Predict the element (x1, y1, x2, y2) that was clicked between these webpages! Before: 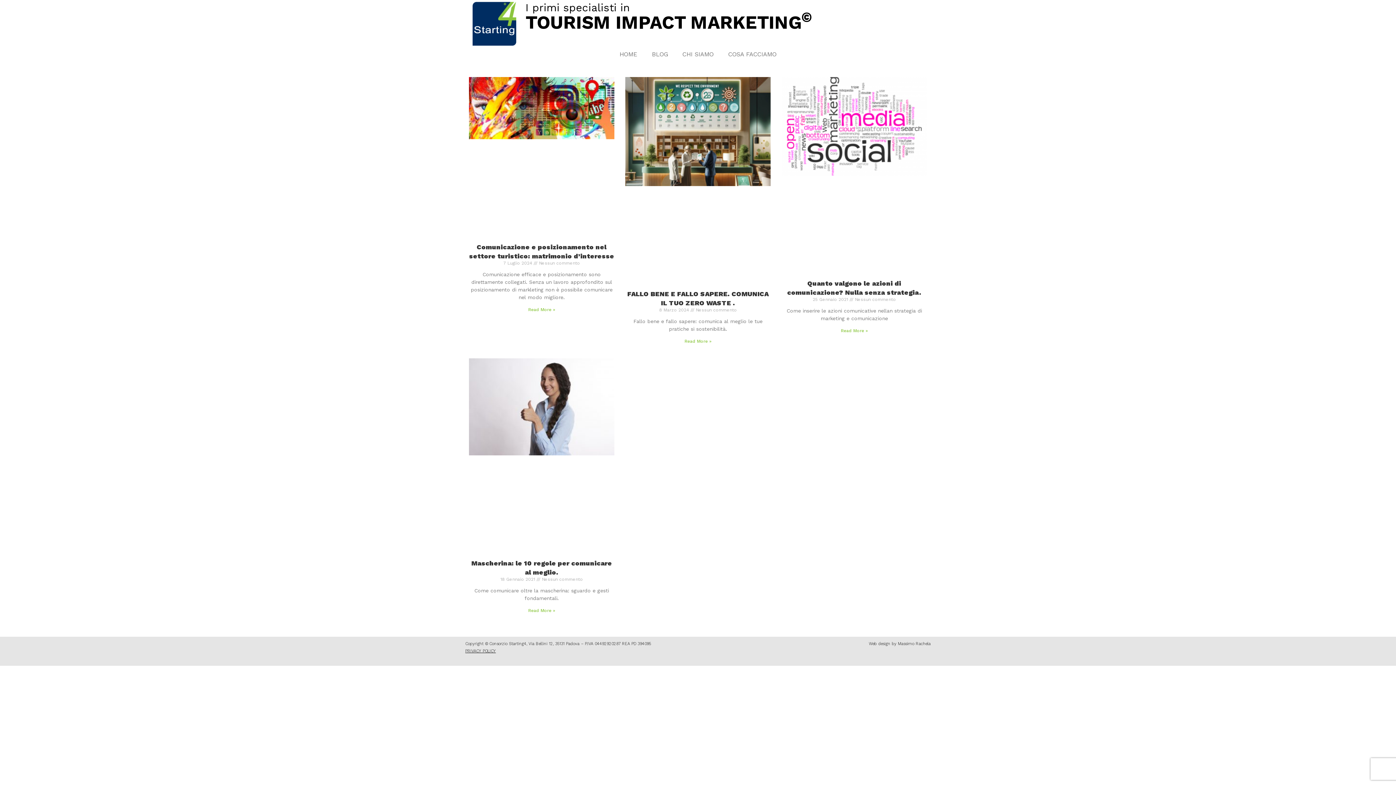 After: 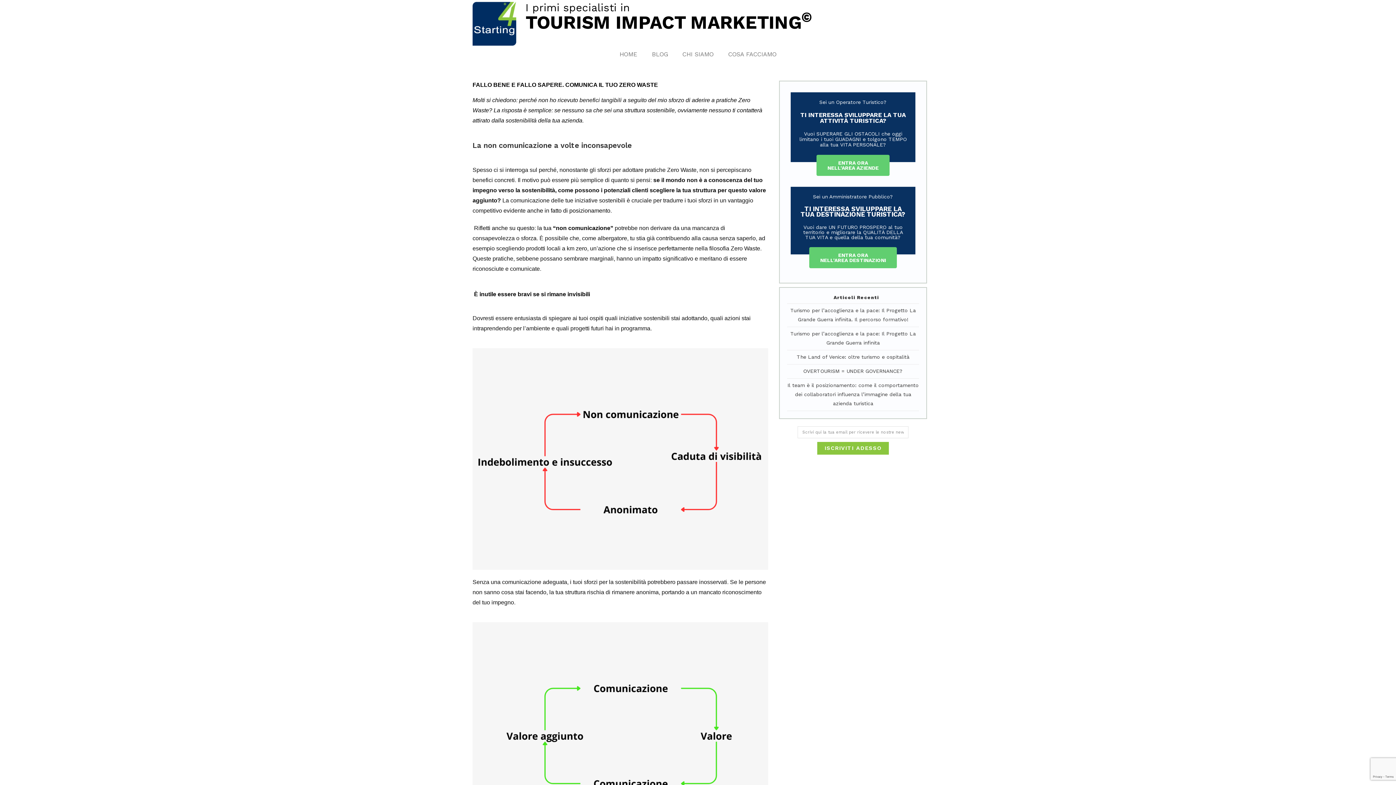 Action: bbox: (625, 77, 770, 282)